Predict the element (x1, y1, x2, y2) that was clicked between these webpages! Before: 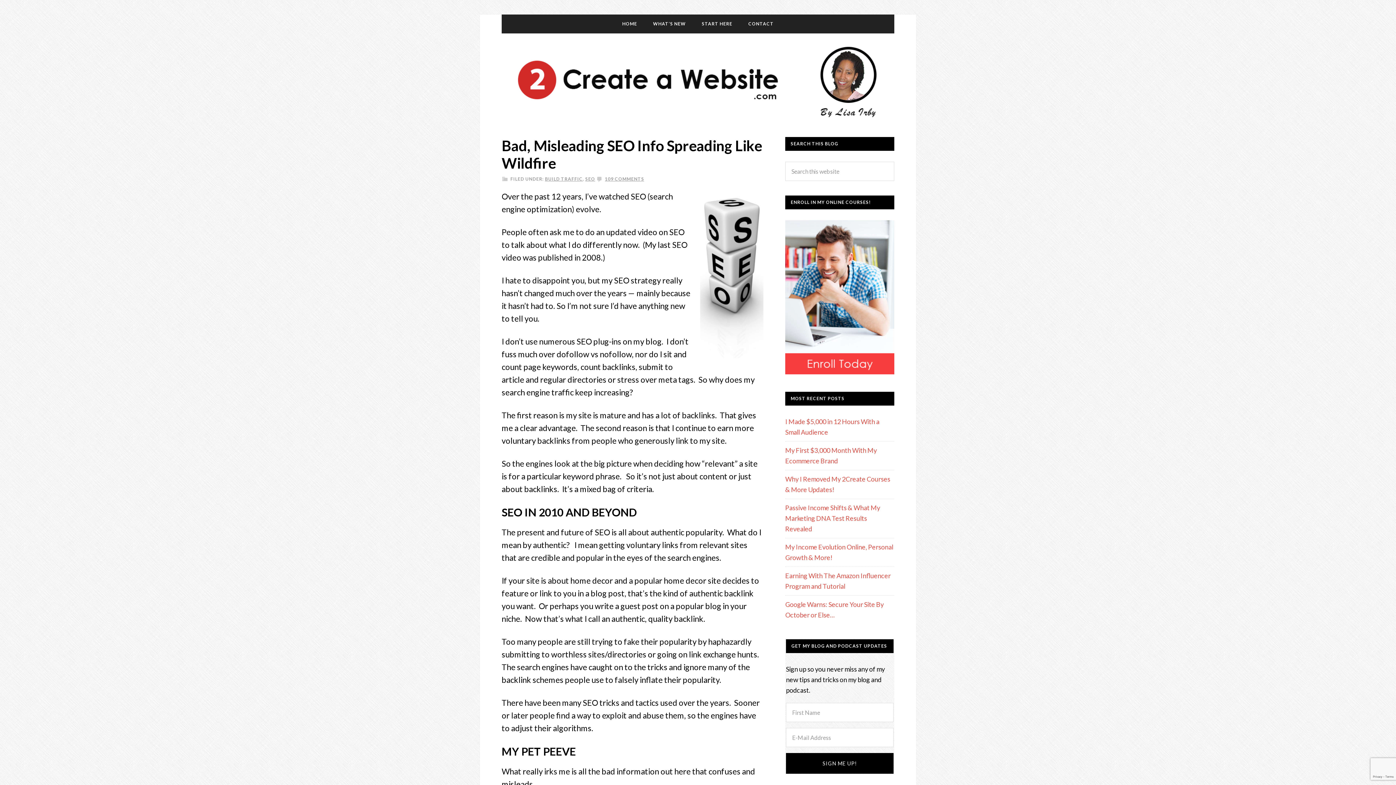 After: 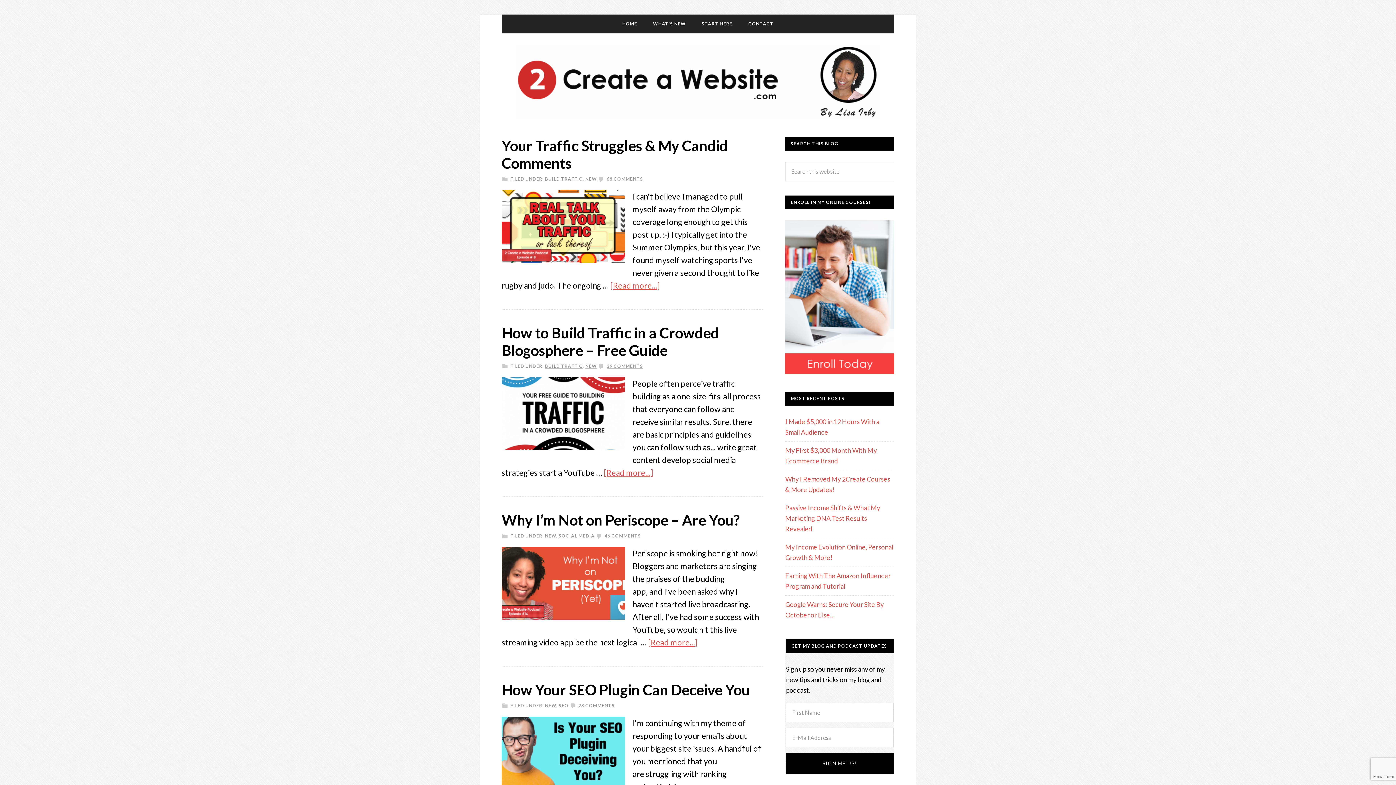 Action: bbox: (545, 176, 582, 181) label: BUILD TRAFFIC